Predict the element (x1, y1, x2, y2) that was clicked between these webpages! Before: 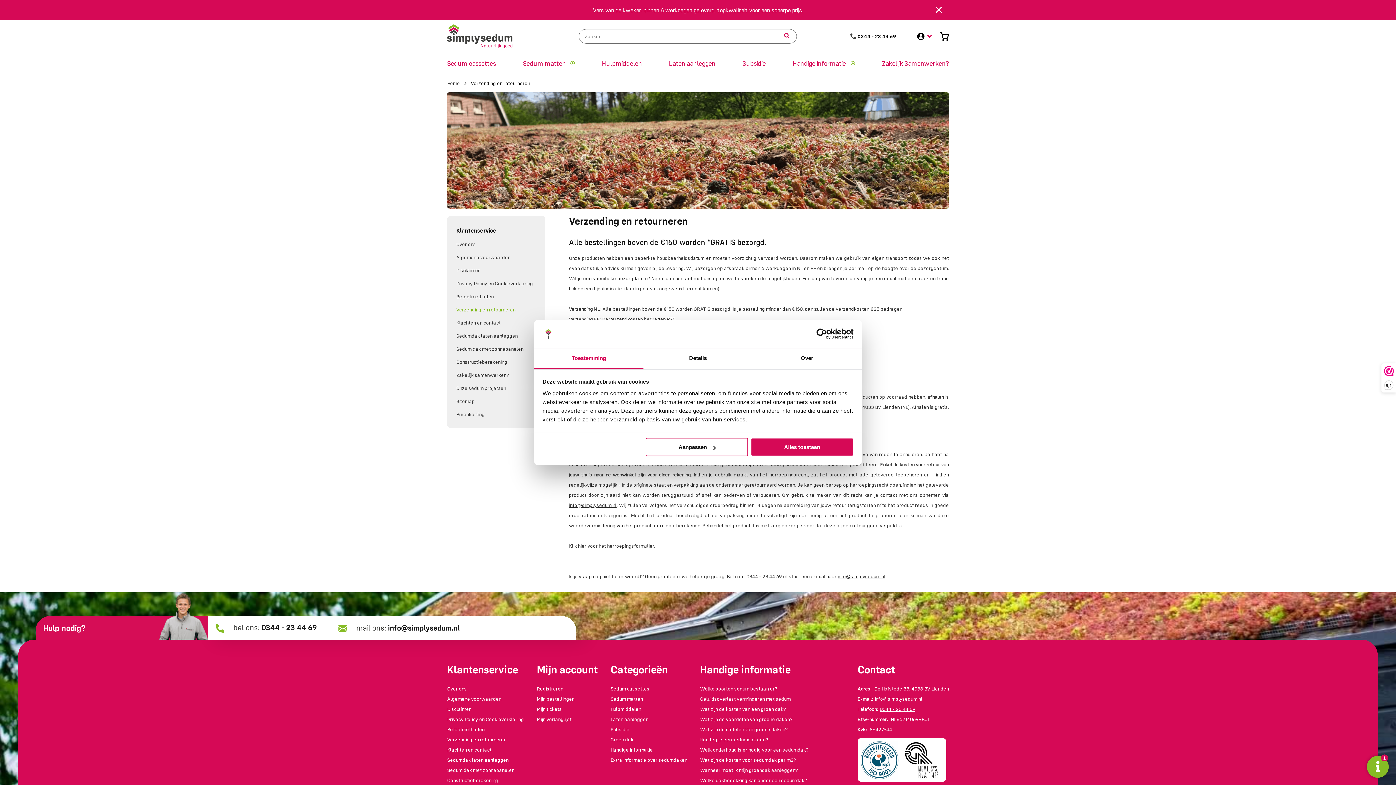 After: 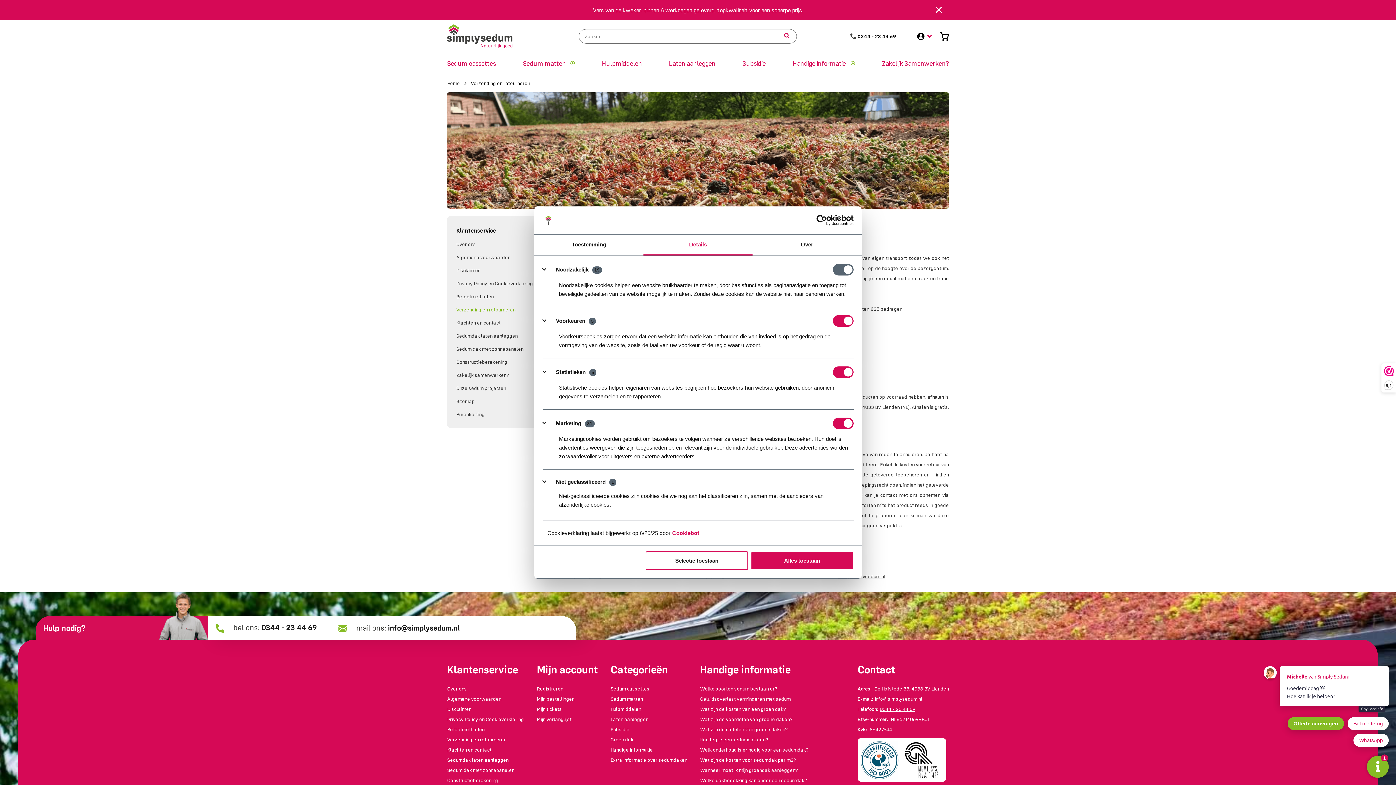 Action: label: Aanpassen bbox: (645, 438, 748, 456)